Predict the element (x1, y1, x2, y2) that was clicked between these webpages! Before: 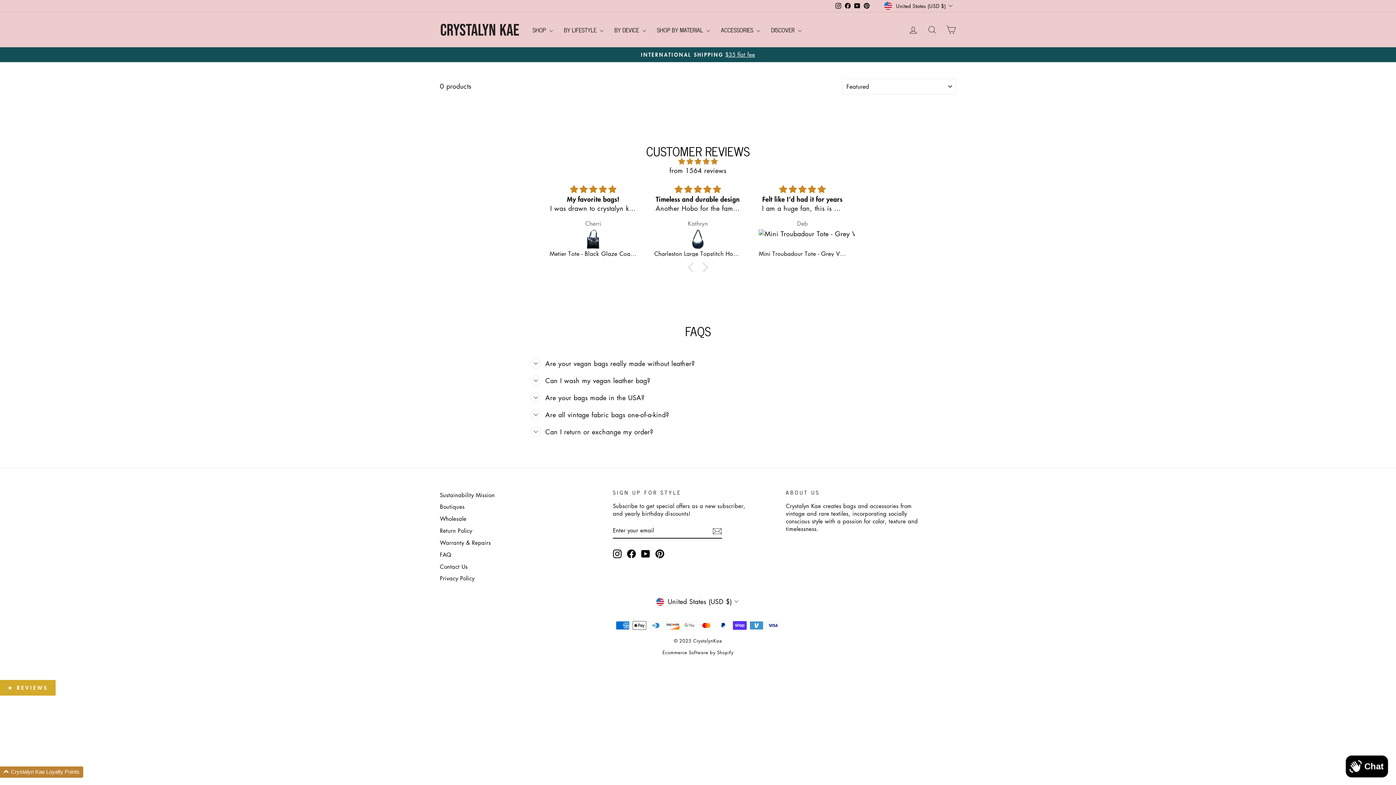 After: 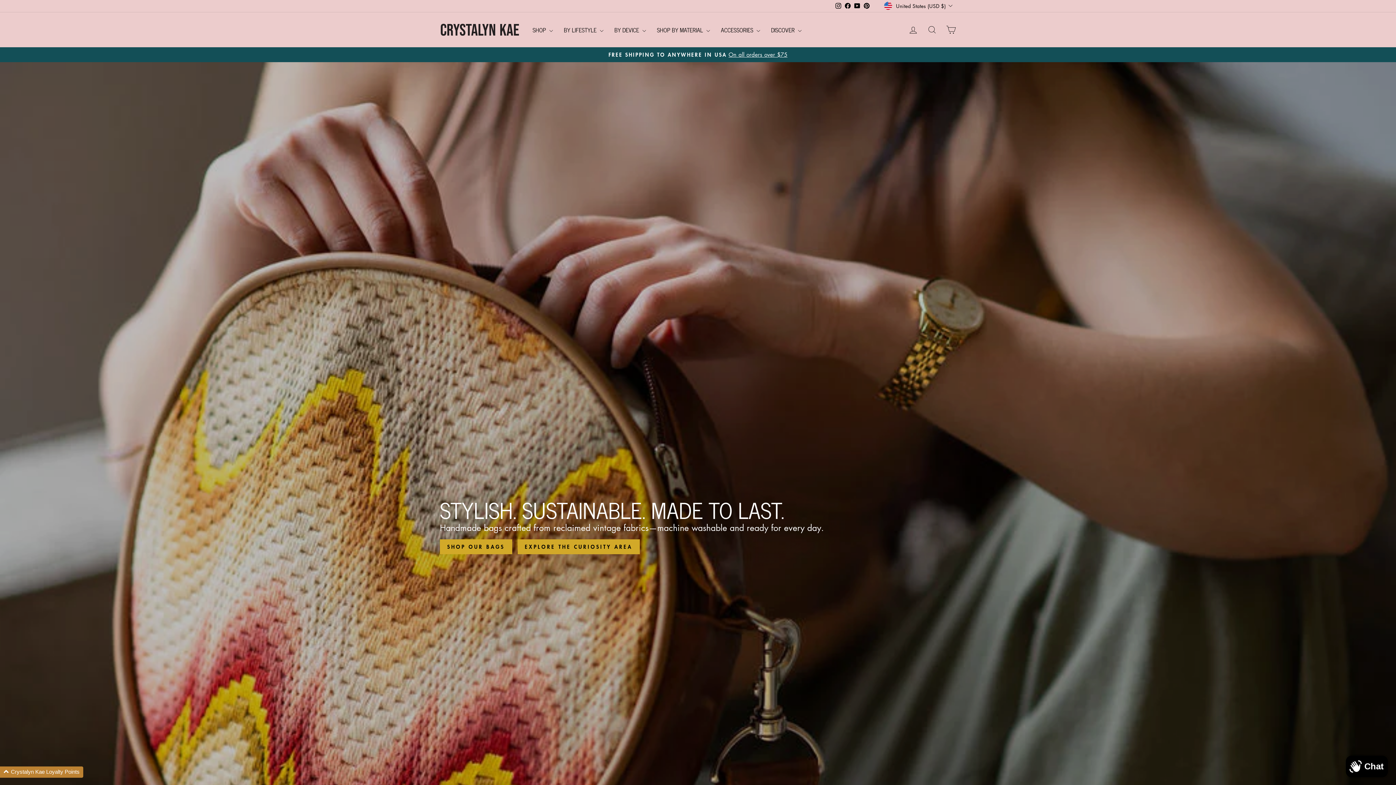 Action: bbox: (440, 23, 520, 36)